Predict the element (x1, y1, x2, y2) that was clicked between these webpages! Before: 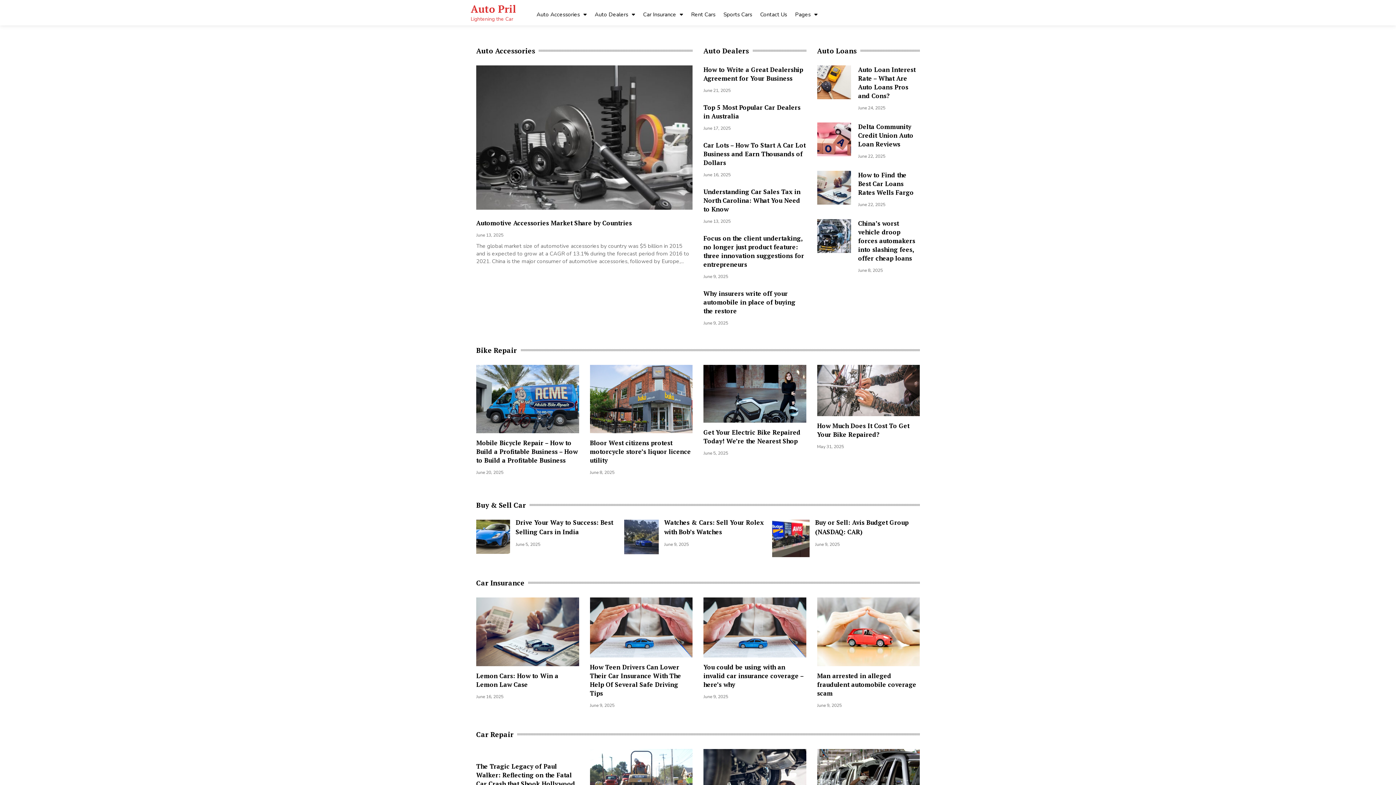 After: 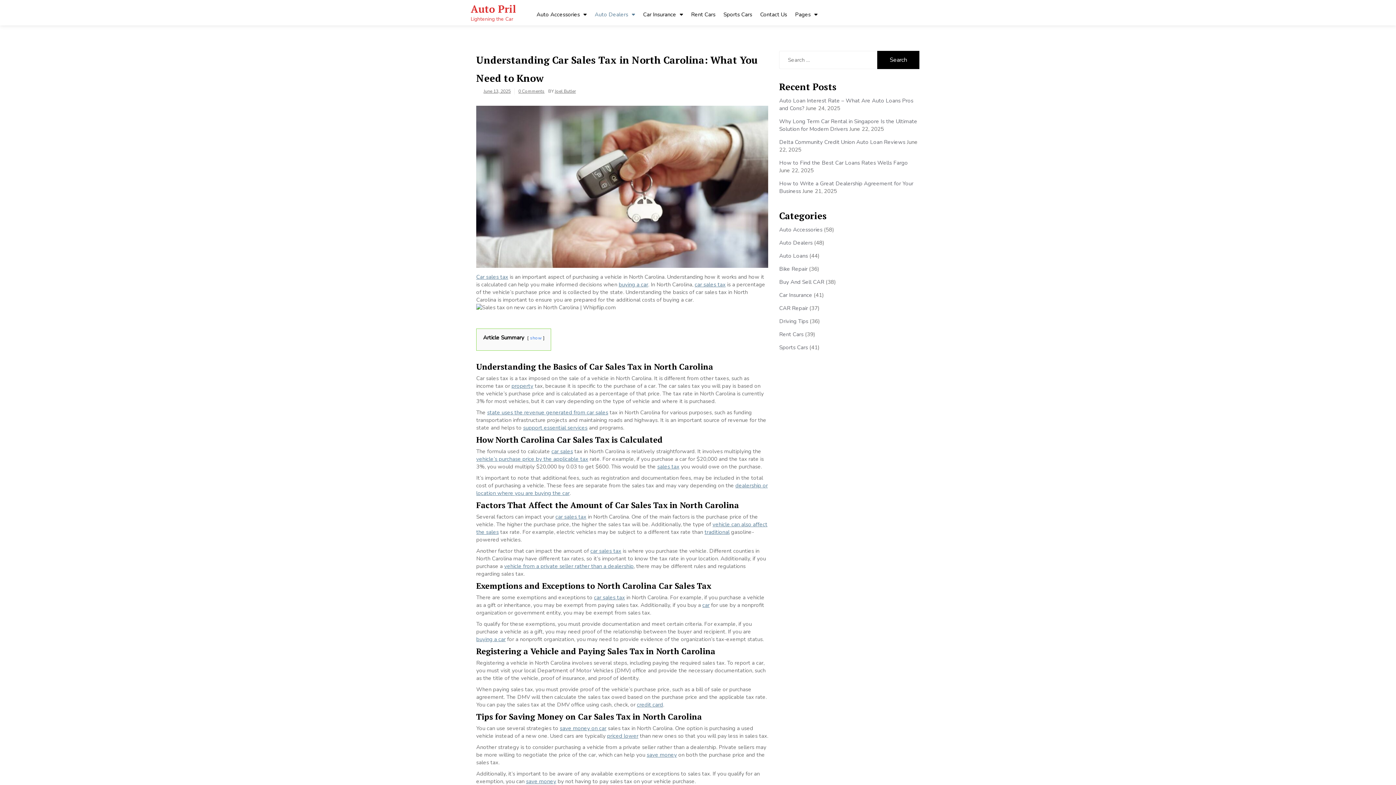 Action: bbox: (703, 187, 800, 213) label: Understanding Car Sales Tax in North Carolina: What You Need to Know